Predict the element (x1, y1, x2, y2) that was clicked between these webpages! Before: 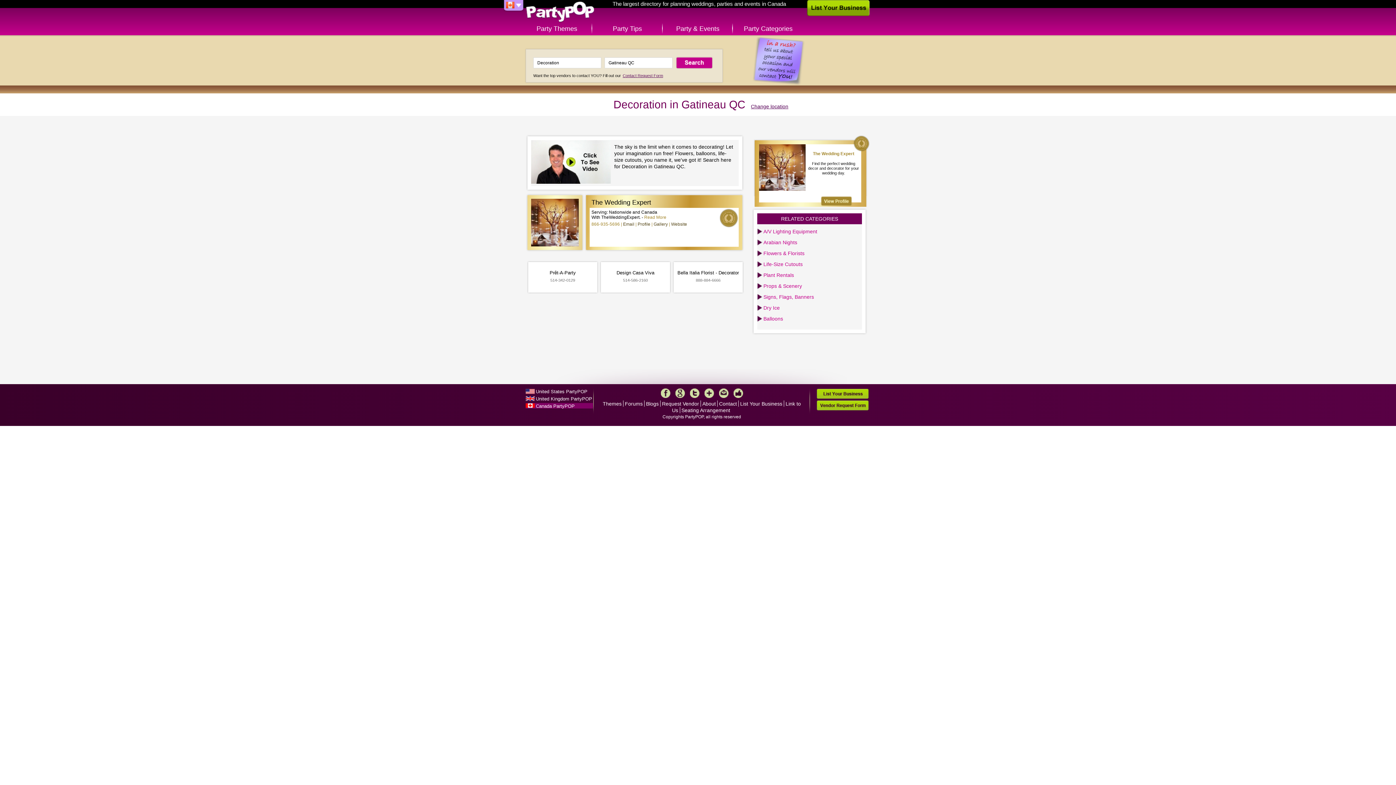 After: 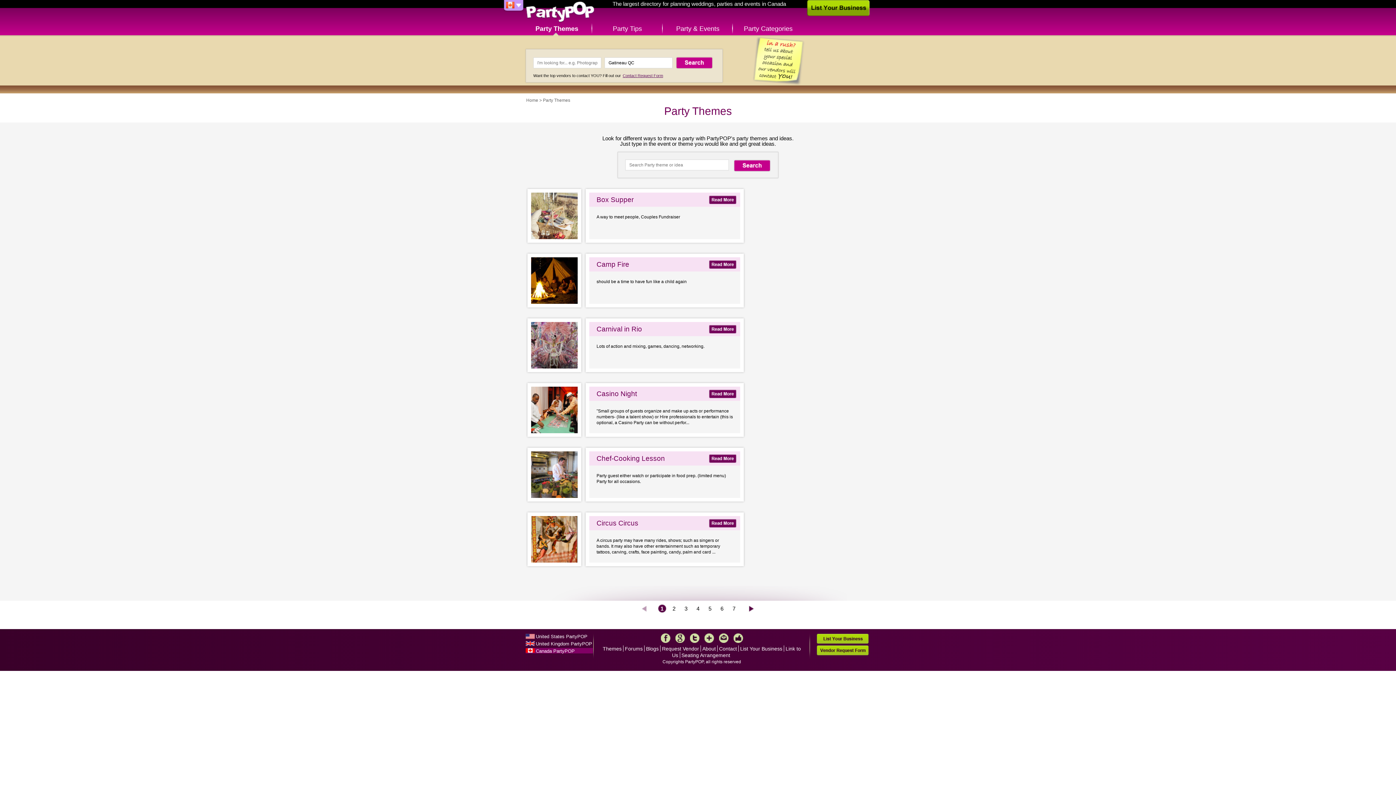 Action: bbox: (521, 22, 592, 35) label: Party Themes